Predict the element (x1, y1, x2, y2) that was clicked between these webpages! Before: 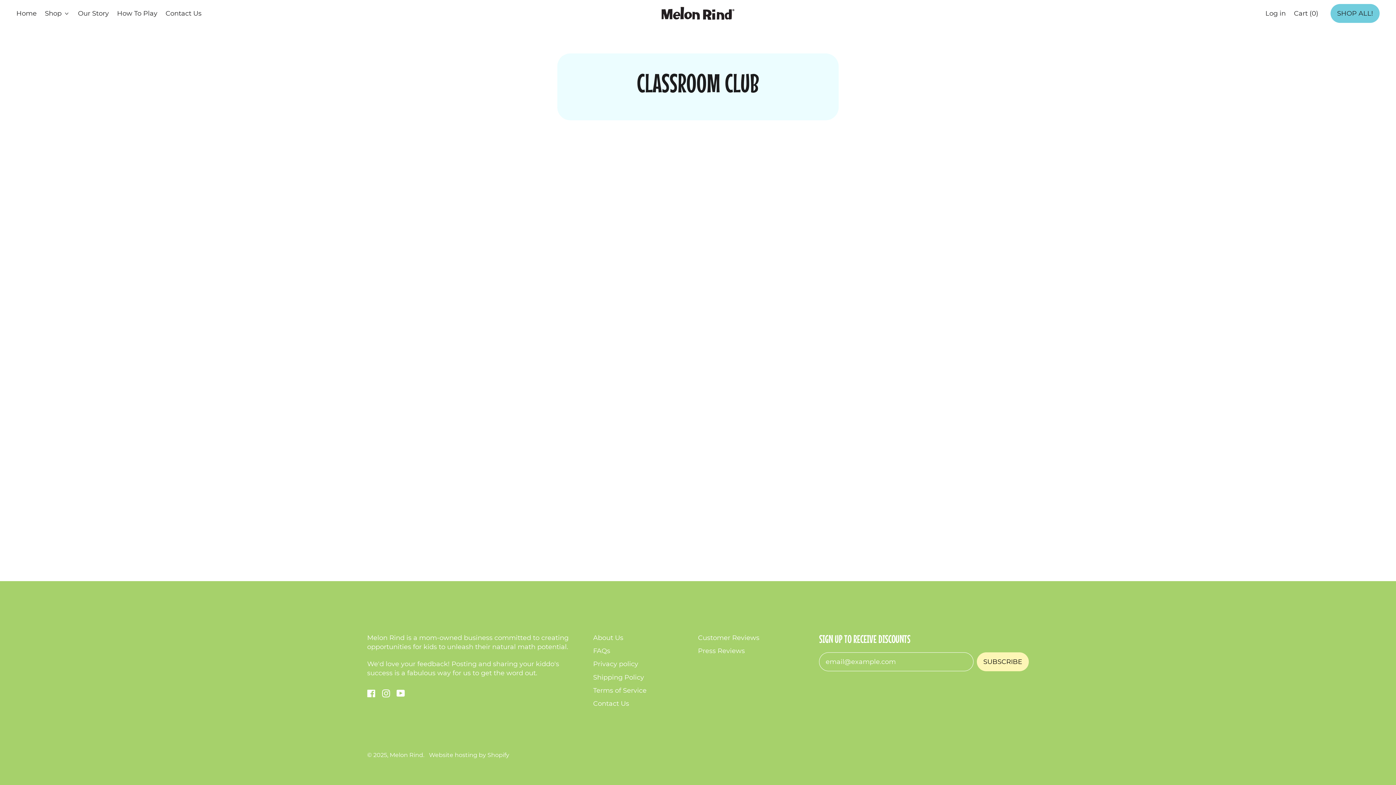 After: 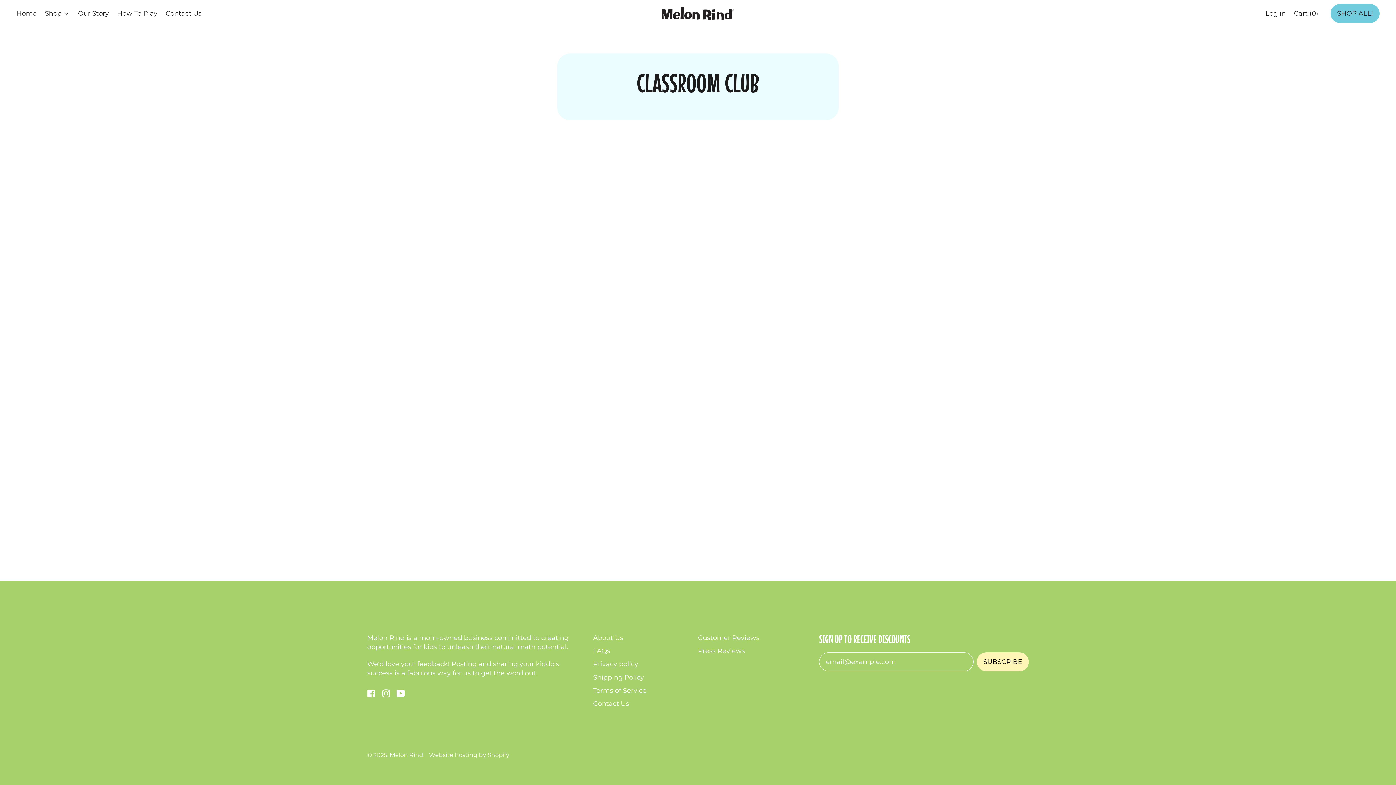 Action: bbox: (429, 751, 509, 758) label: Website hosting by Shopify